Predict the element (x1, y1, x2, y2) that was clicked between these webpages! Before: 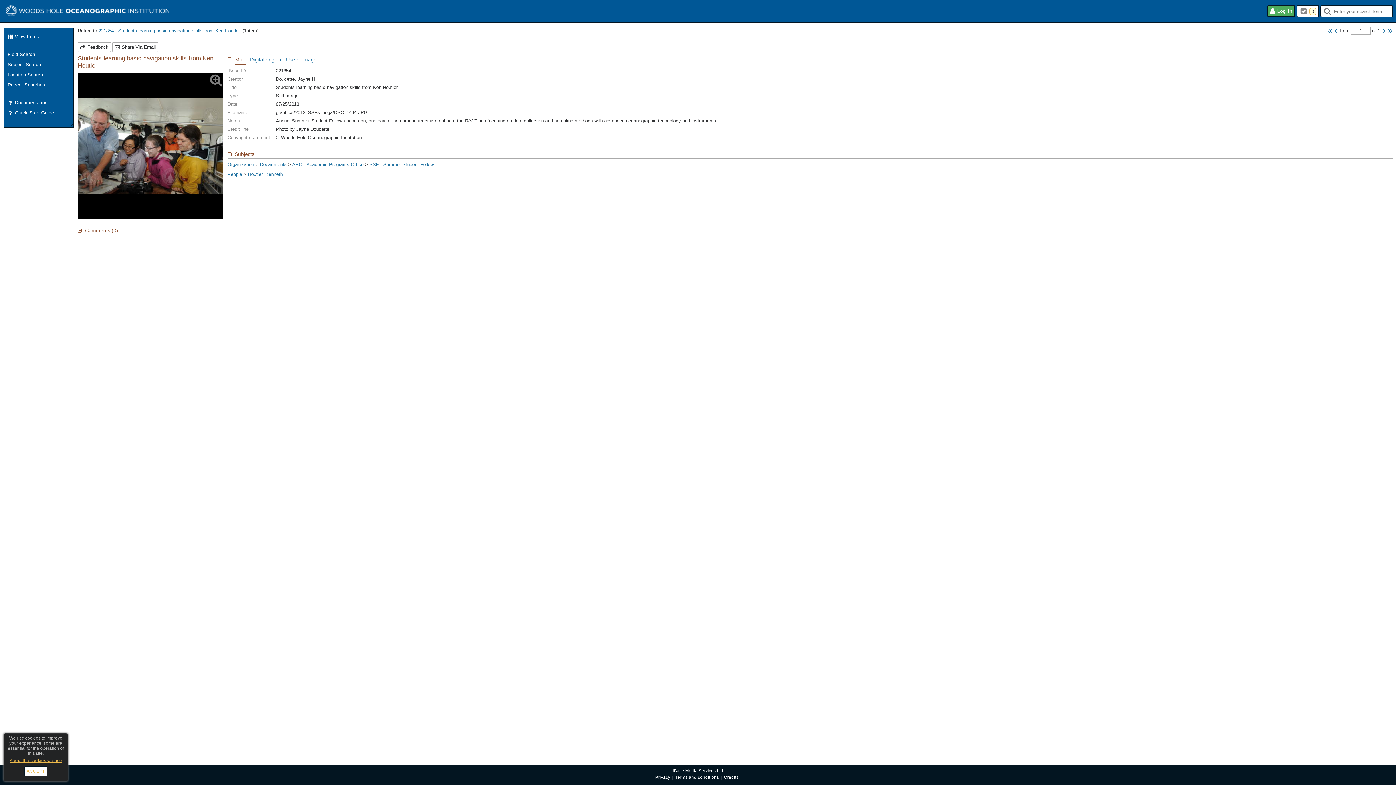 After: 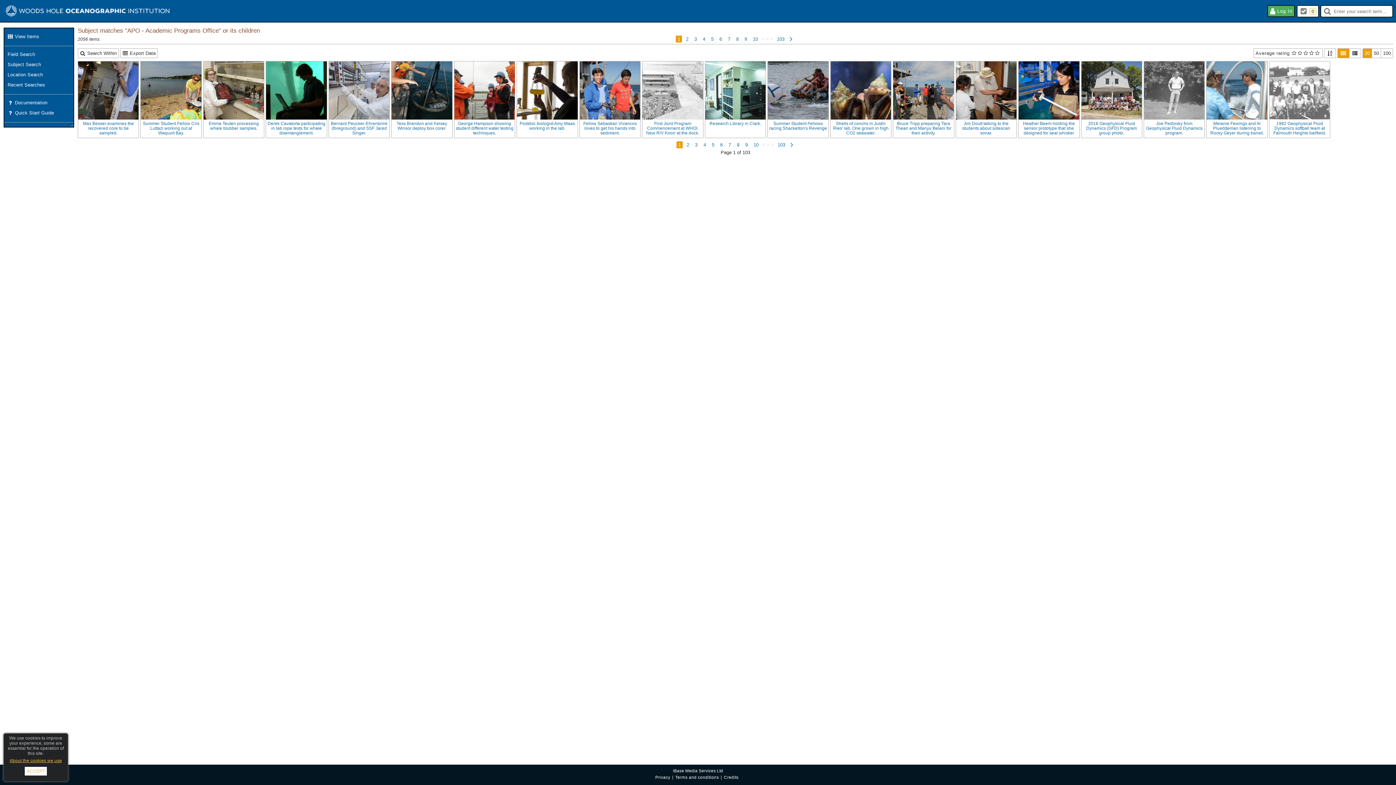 Action: bbox: (292, 161, 363, 167) label: APO - Academic Programs Office